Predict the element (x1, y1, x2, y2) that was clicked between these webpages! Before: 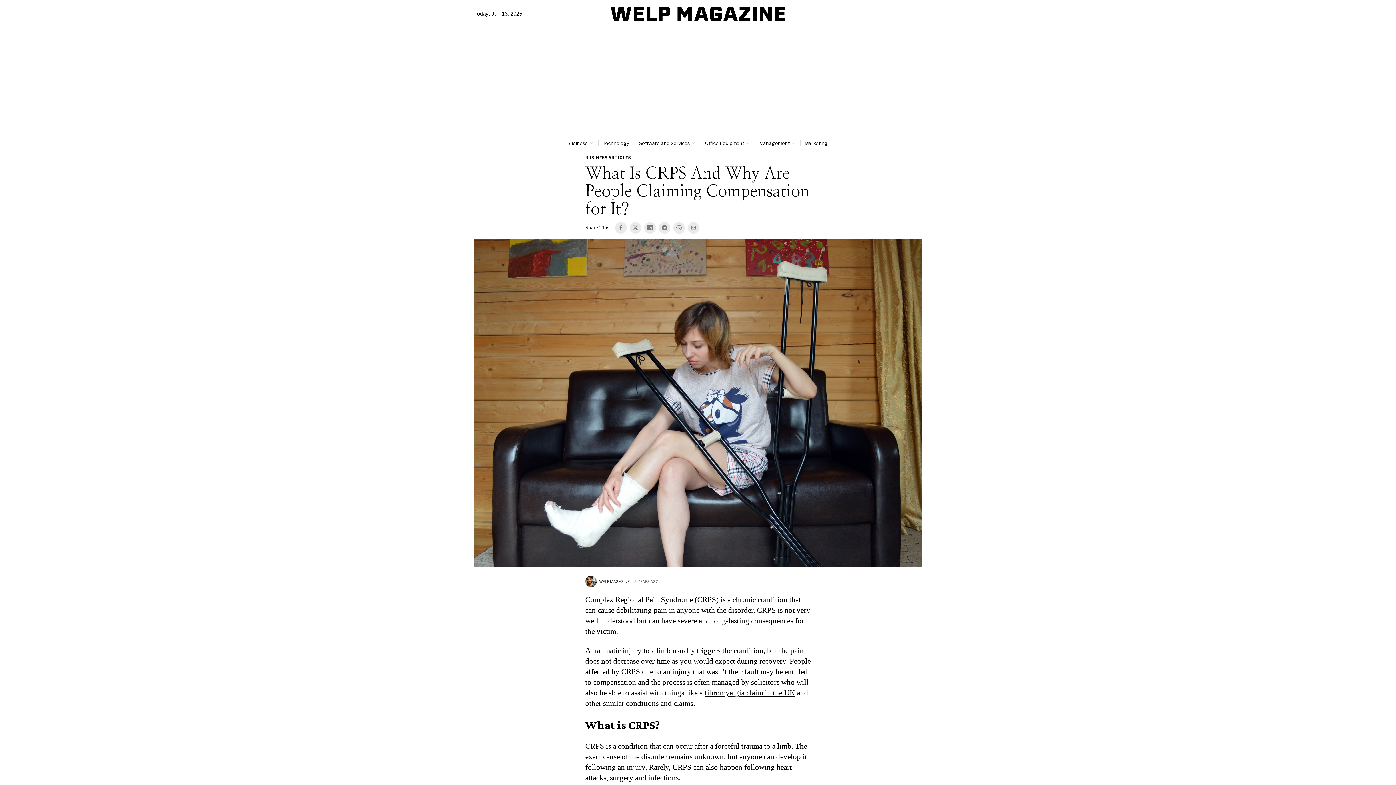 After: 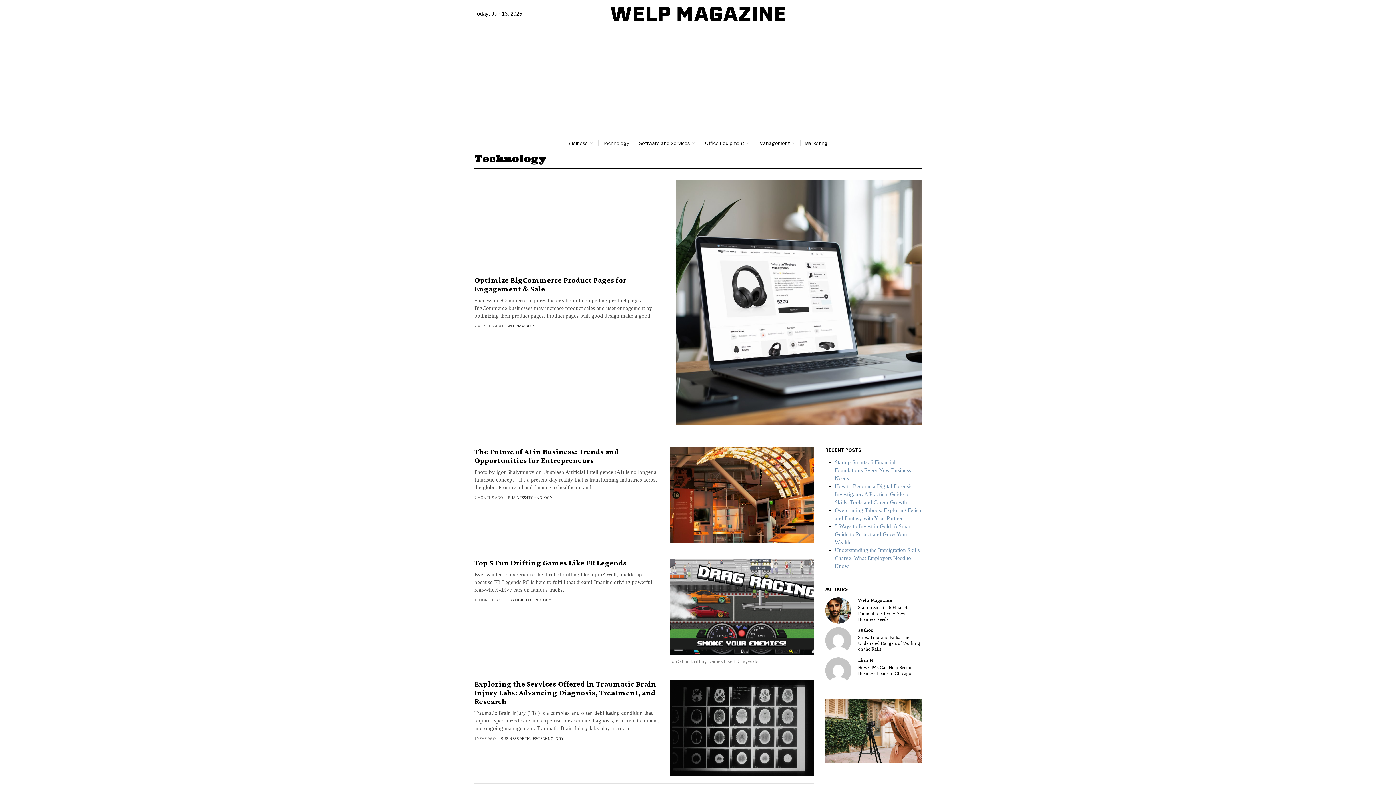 Action: bbox: (598, 137, 634, 149) label: Technology